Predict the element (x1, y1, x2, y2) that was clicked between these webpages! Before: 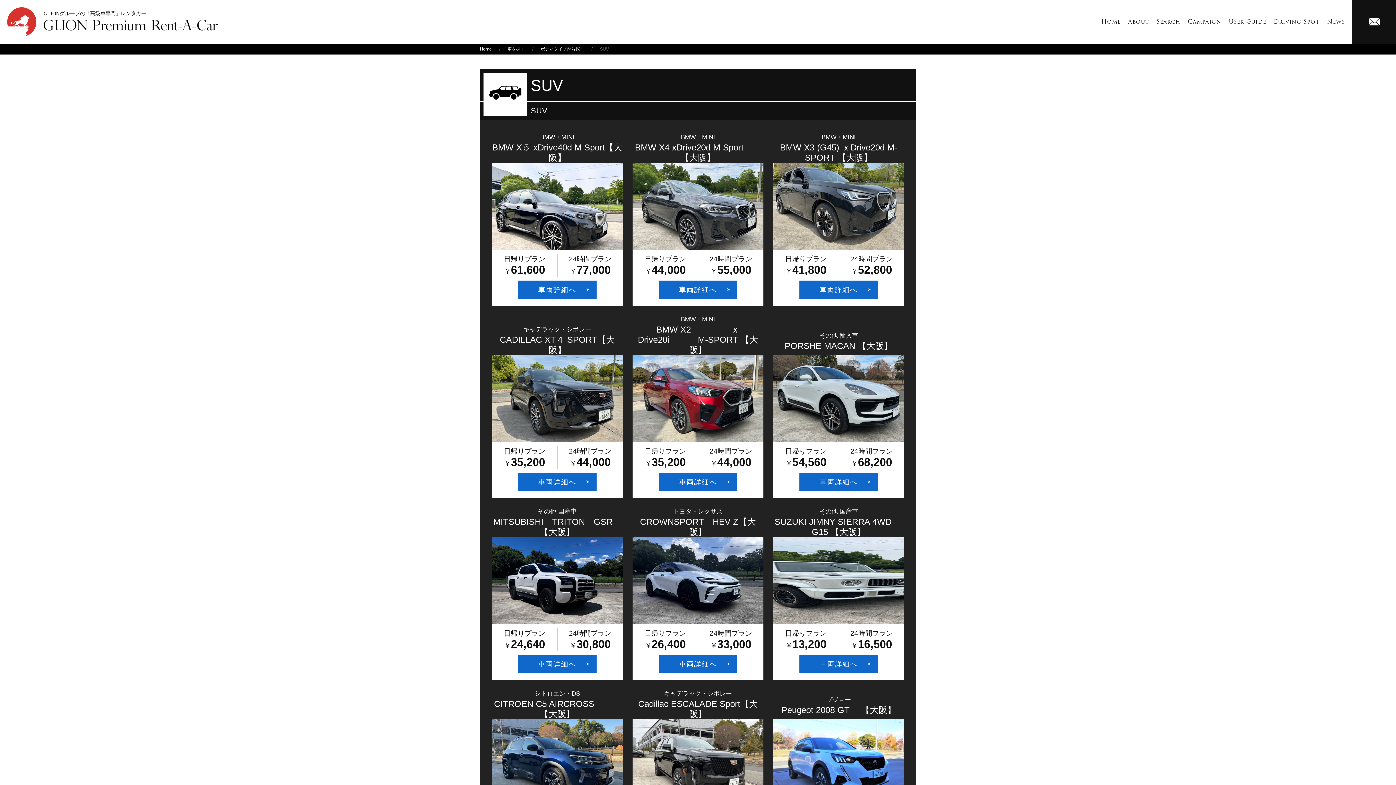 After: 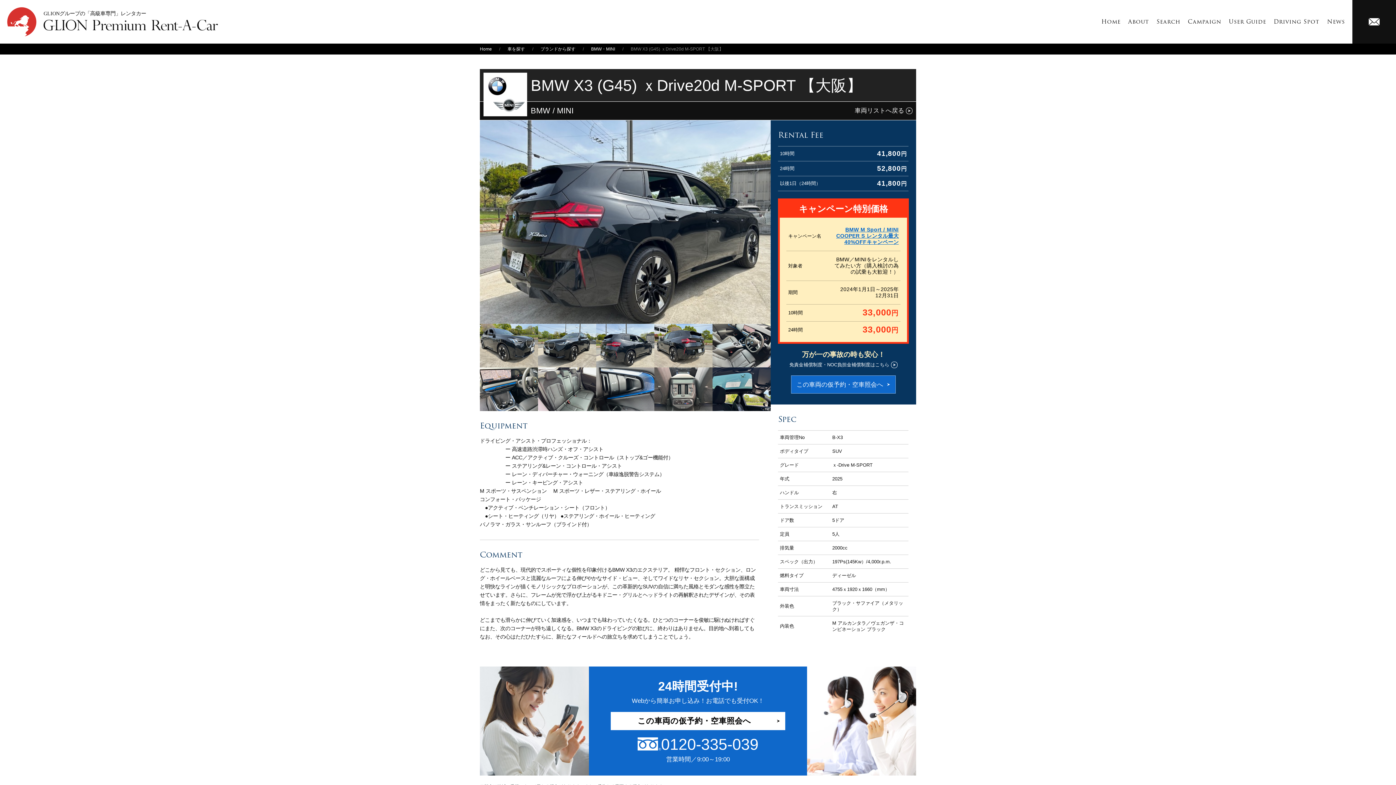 Action: label: 車両詳細へ bbox: (799, 280, 878, 298)